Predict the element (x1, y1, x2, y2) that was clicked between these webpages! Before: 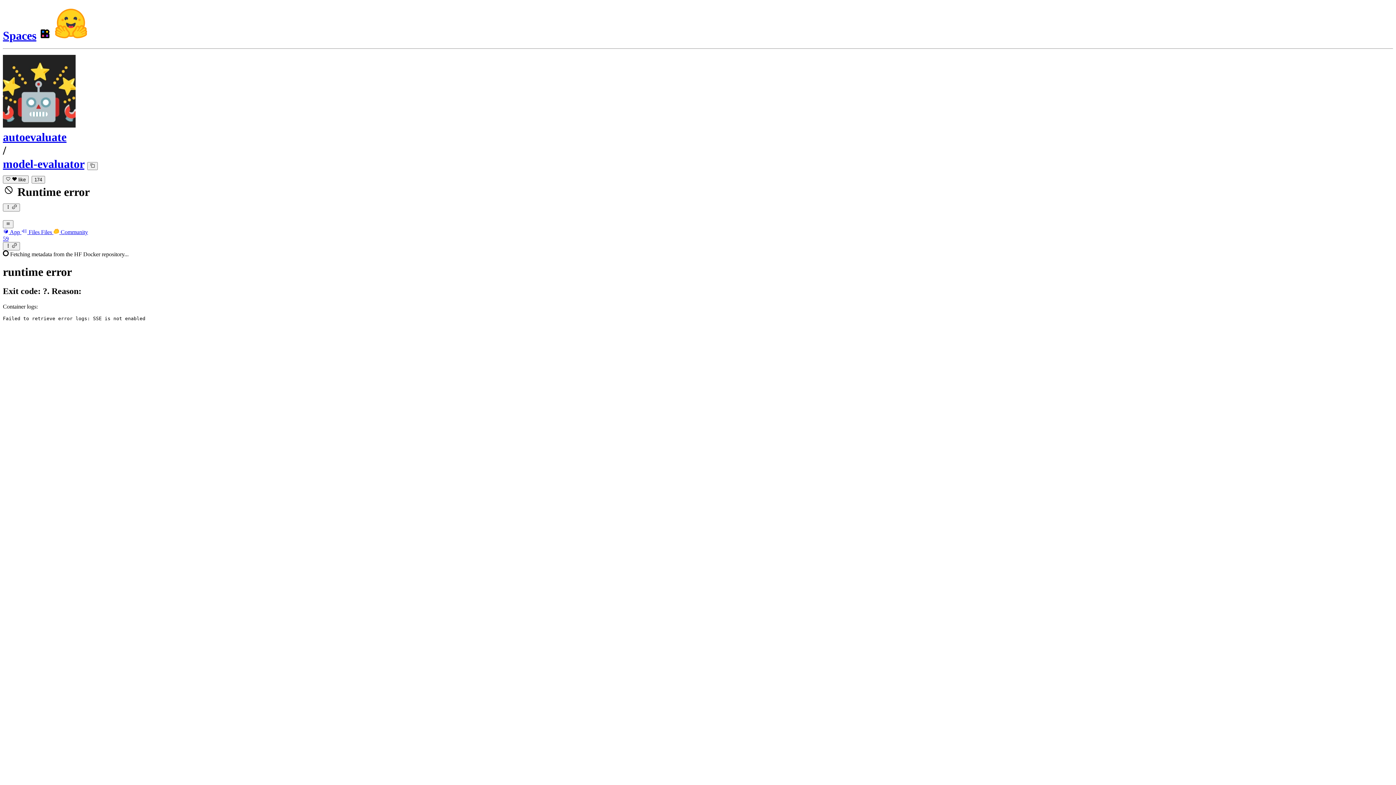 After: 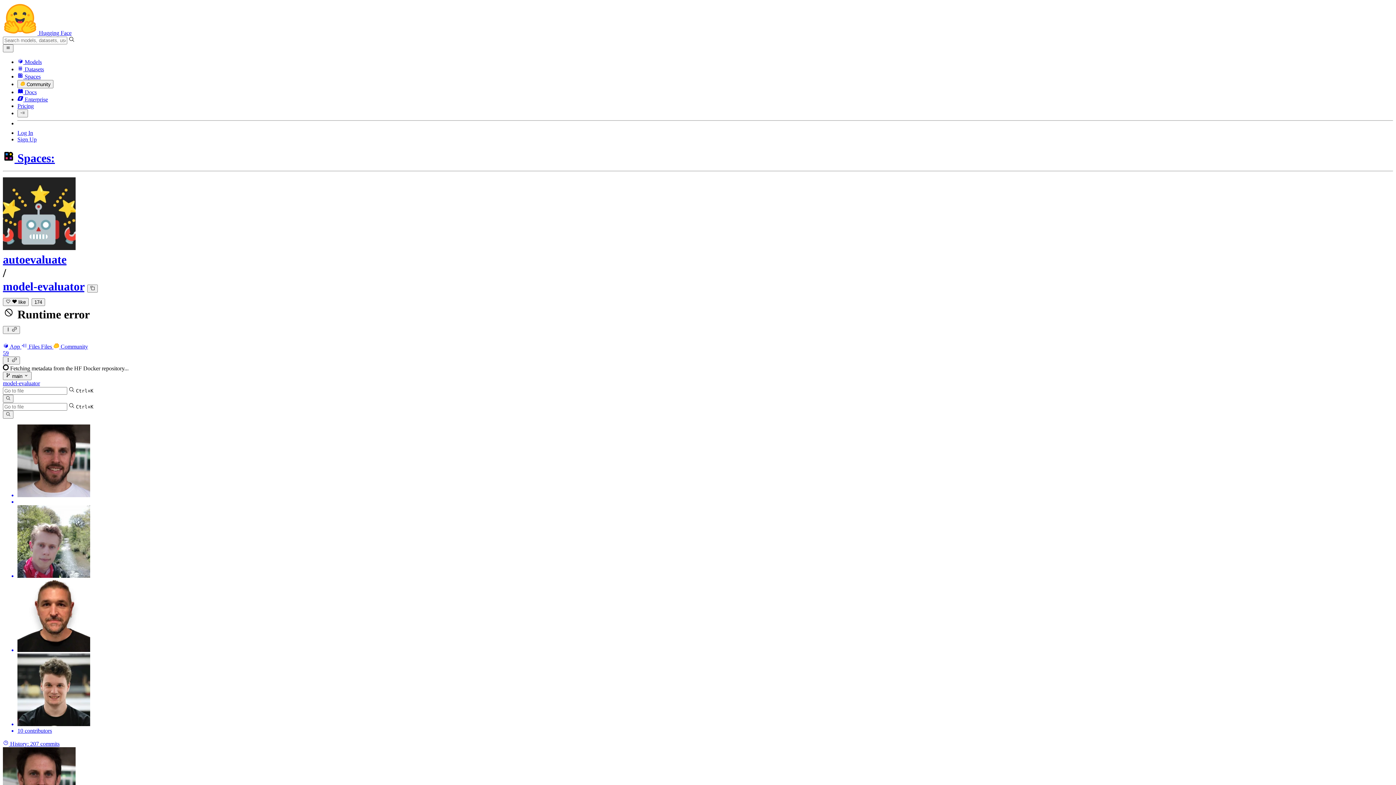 Action: label:  Files Files  bbox: (21, 229, 53, 235)